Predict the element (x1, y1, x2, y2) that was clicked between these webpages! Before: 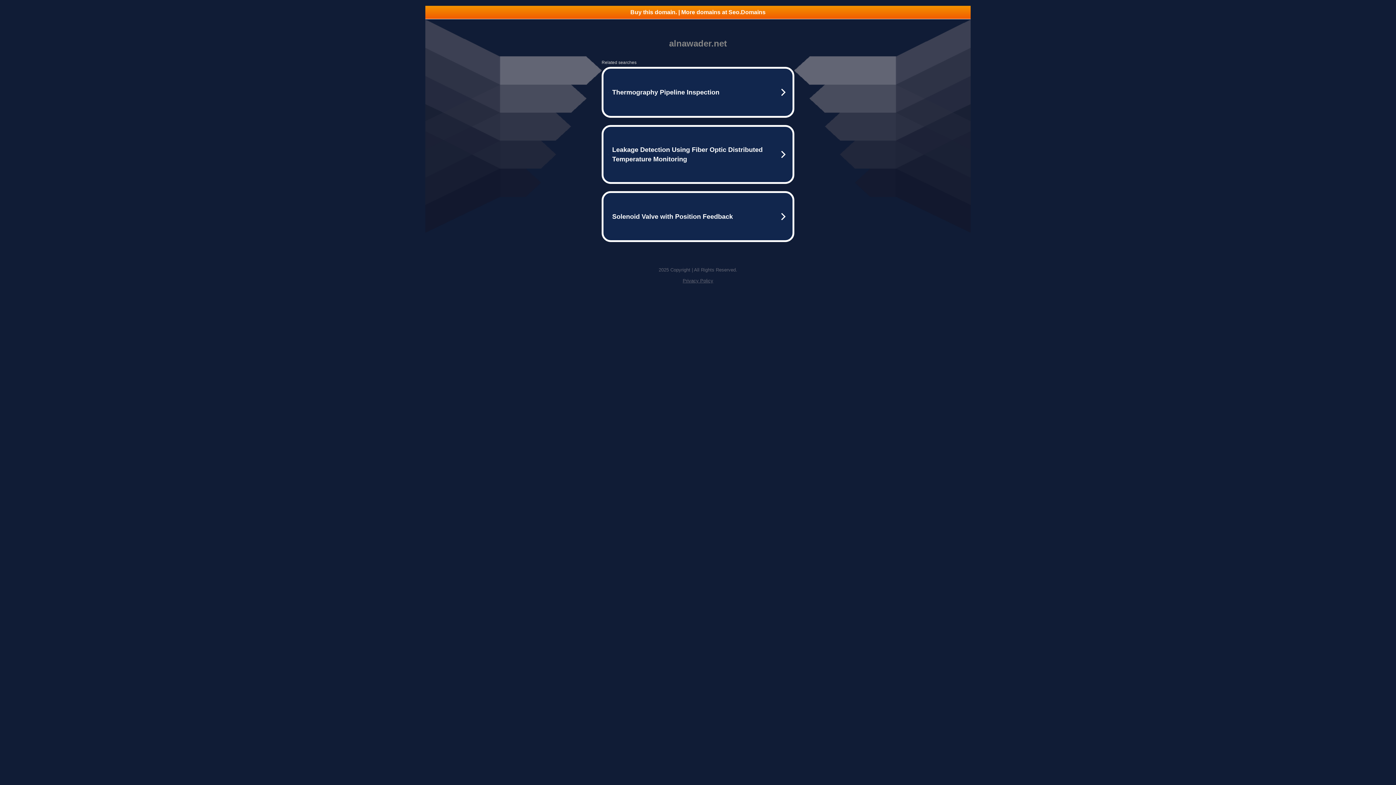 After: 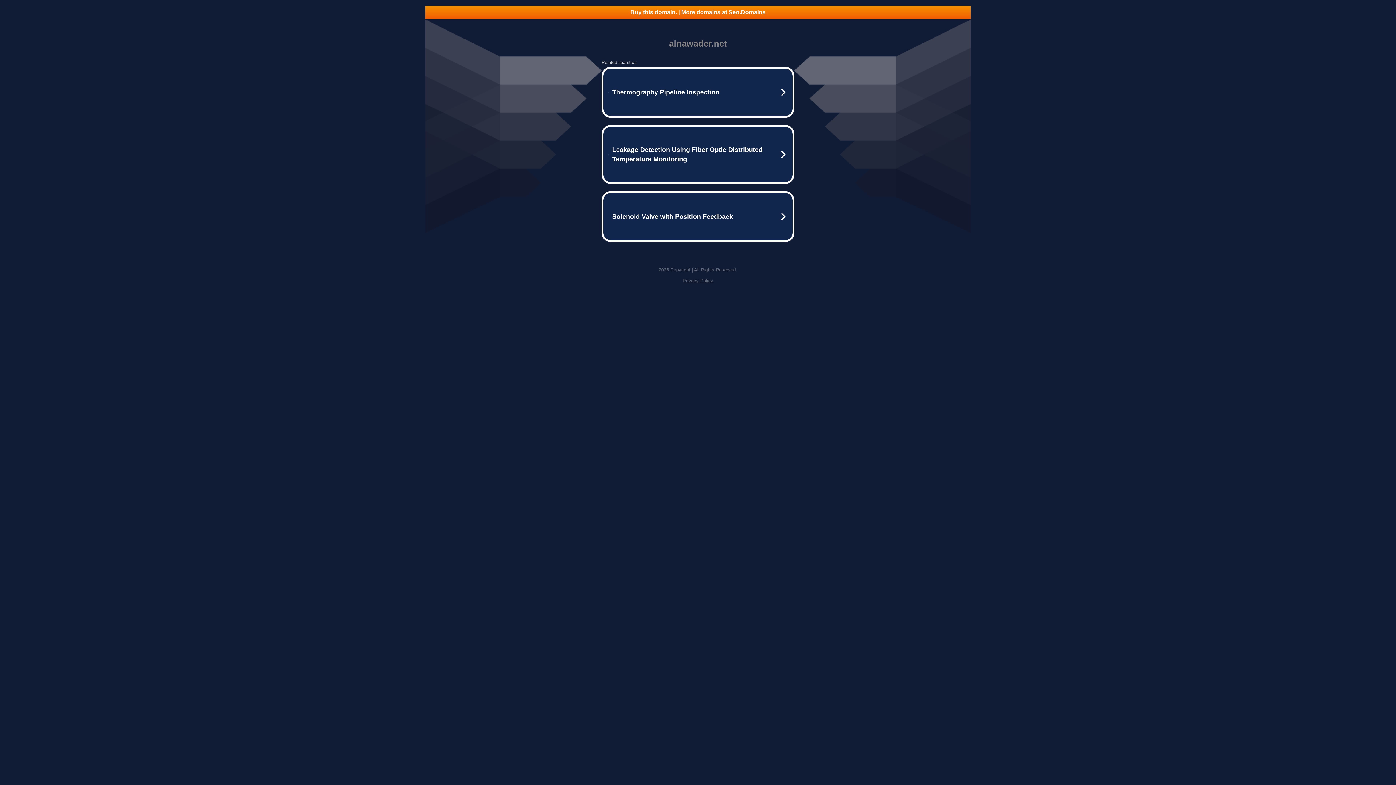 Action: bbox: (682, 278, 713, 283) label: Privacy Policy